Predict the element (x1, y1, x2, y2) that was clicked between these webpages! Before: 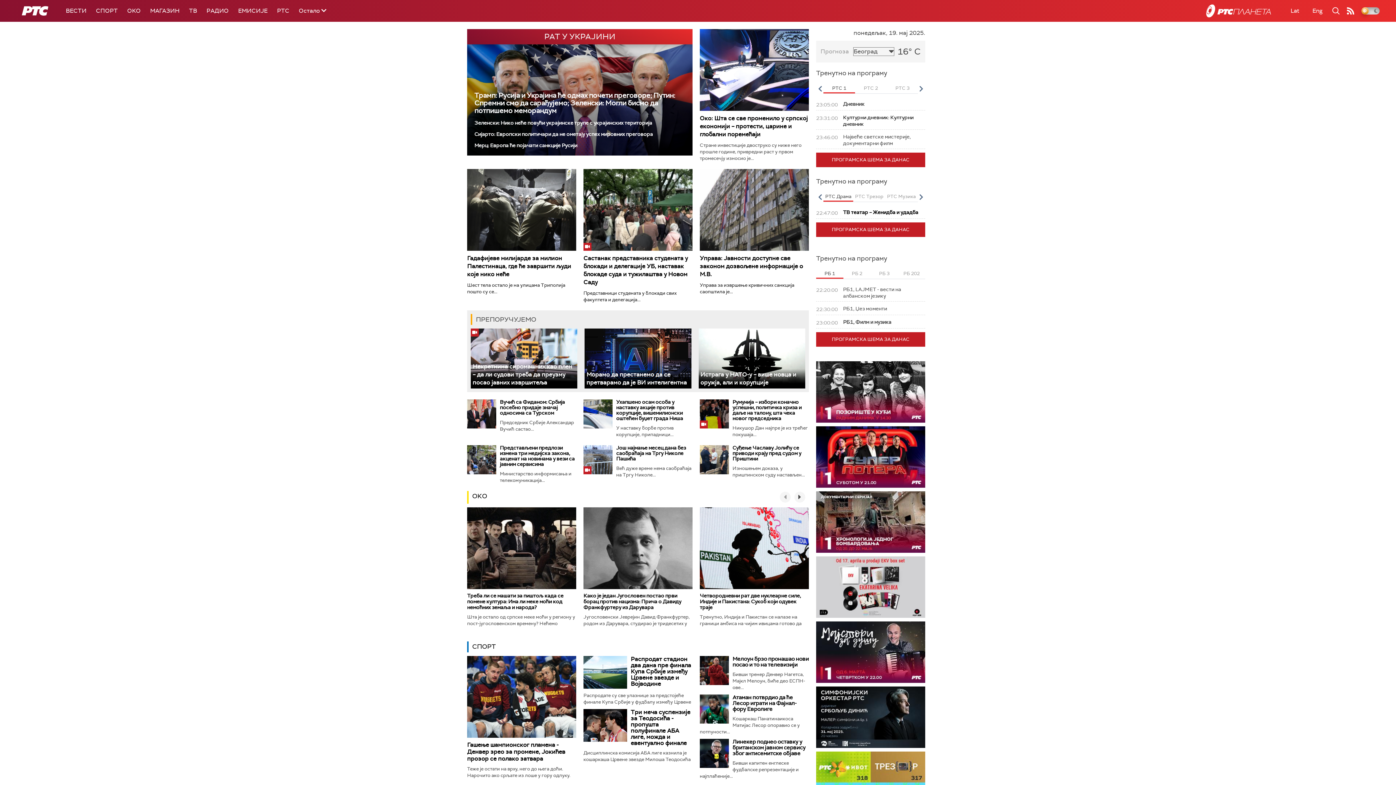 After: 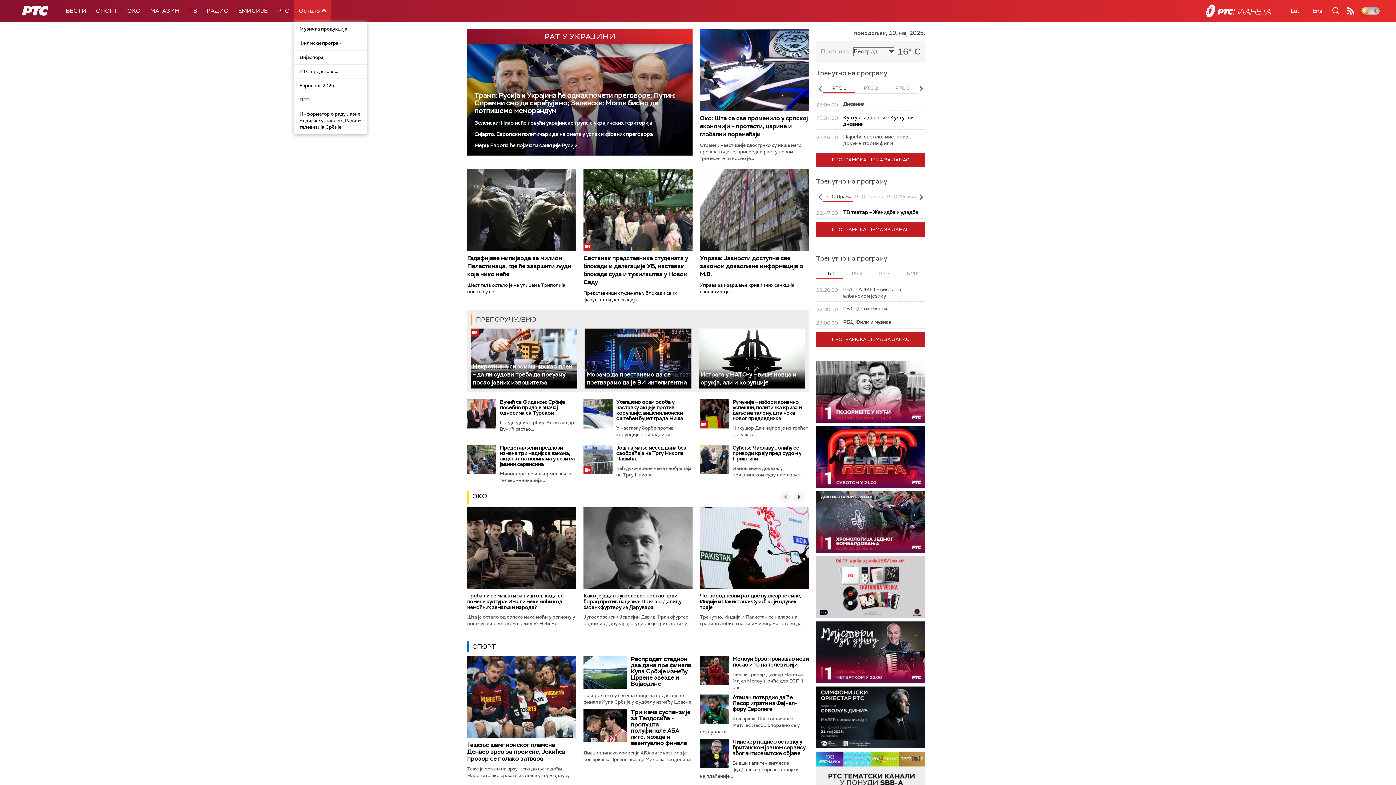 Action: bbox: (294, 0, 331, 21) label: Остало 